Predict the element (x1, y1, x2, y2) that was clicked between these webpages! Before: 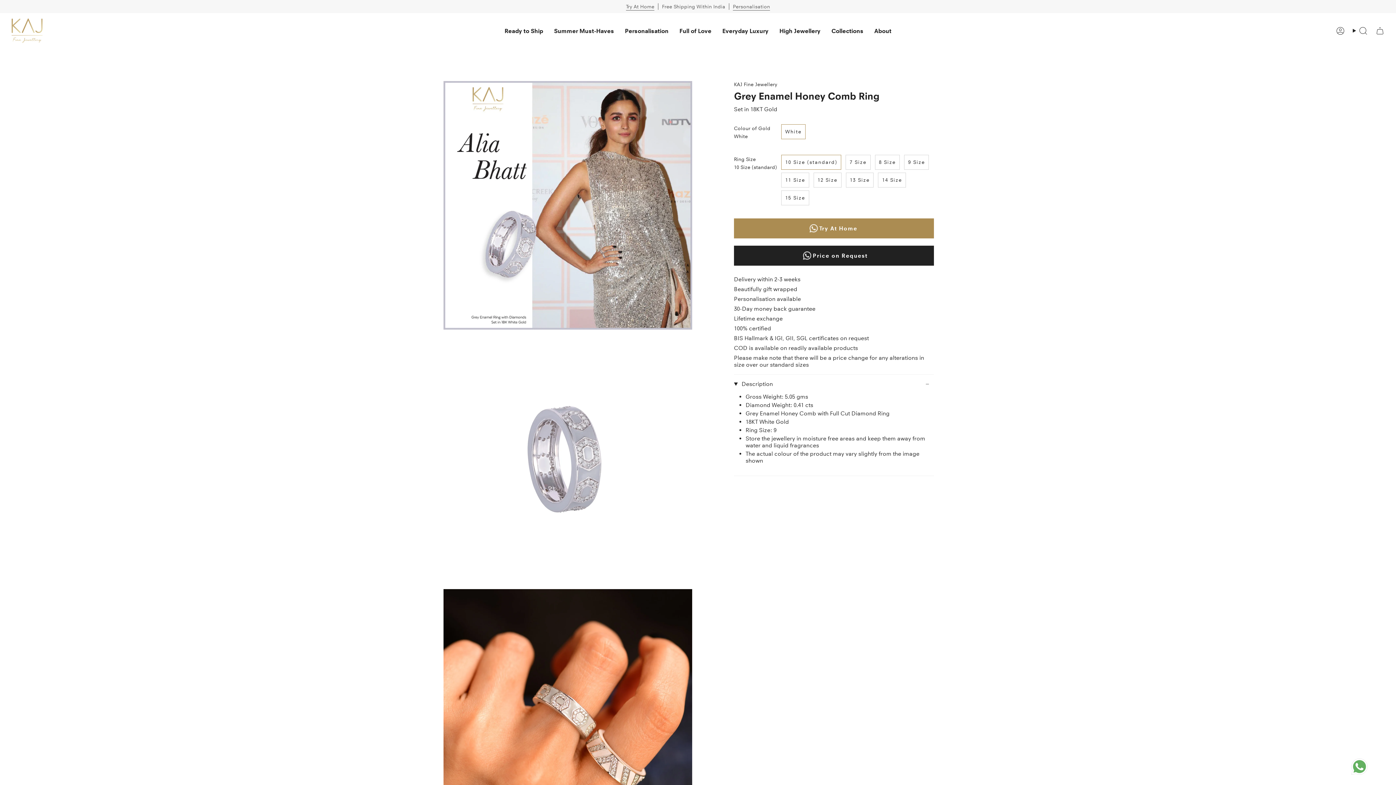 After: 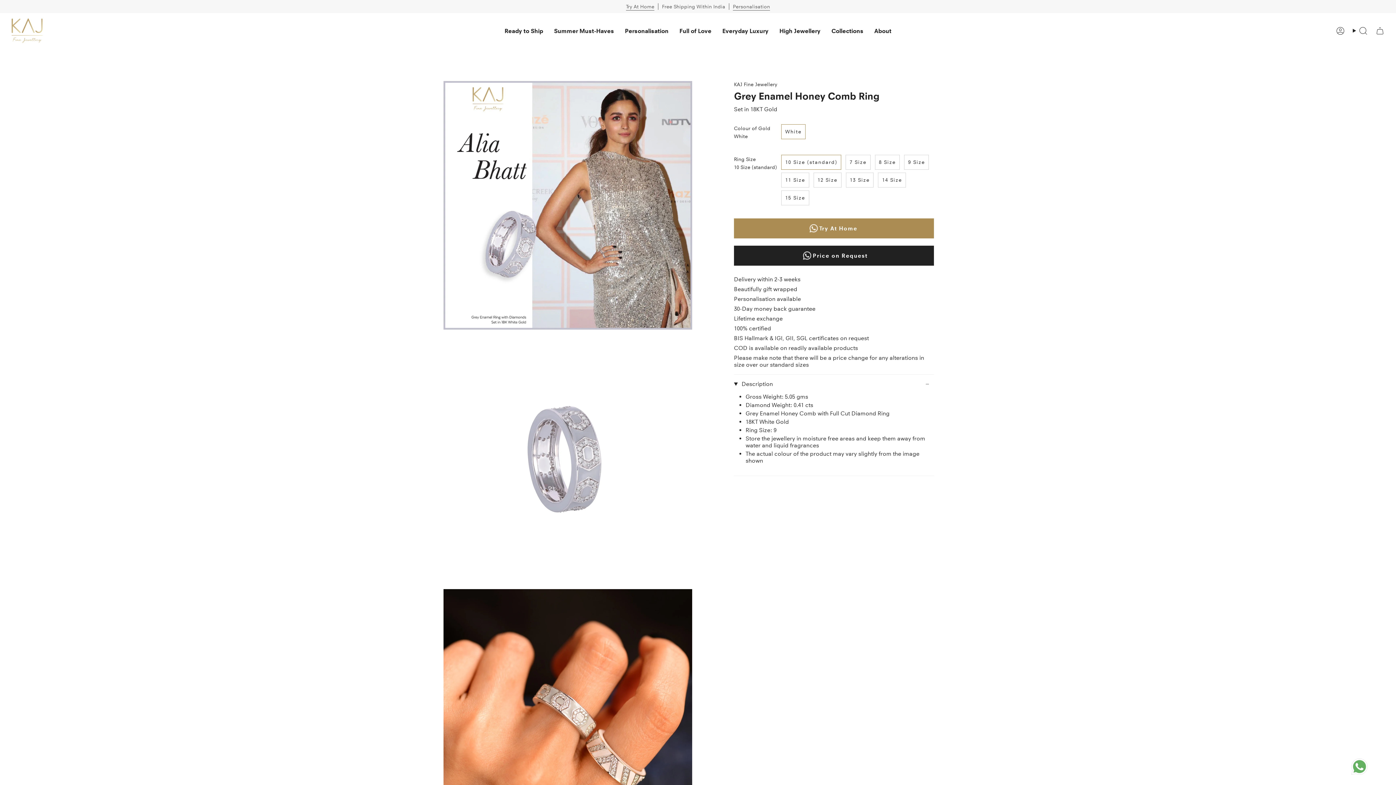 Action: bbox: (1351, 769, 1368, 776)